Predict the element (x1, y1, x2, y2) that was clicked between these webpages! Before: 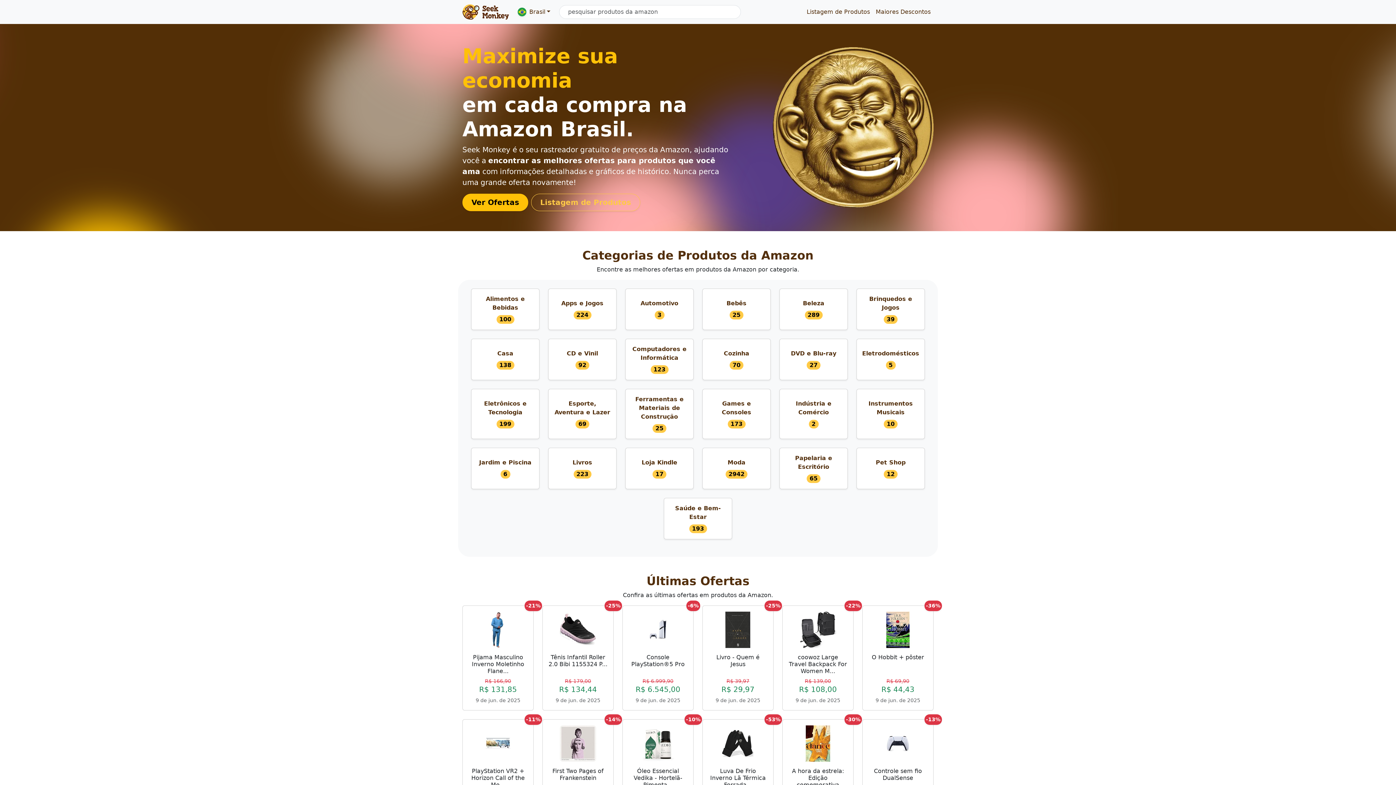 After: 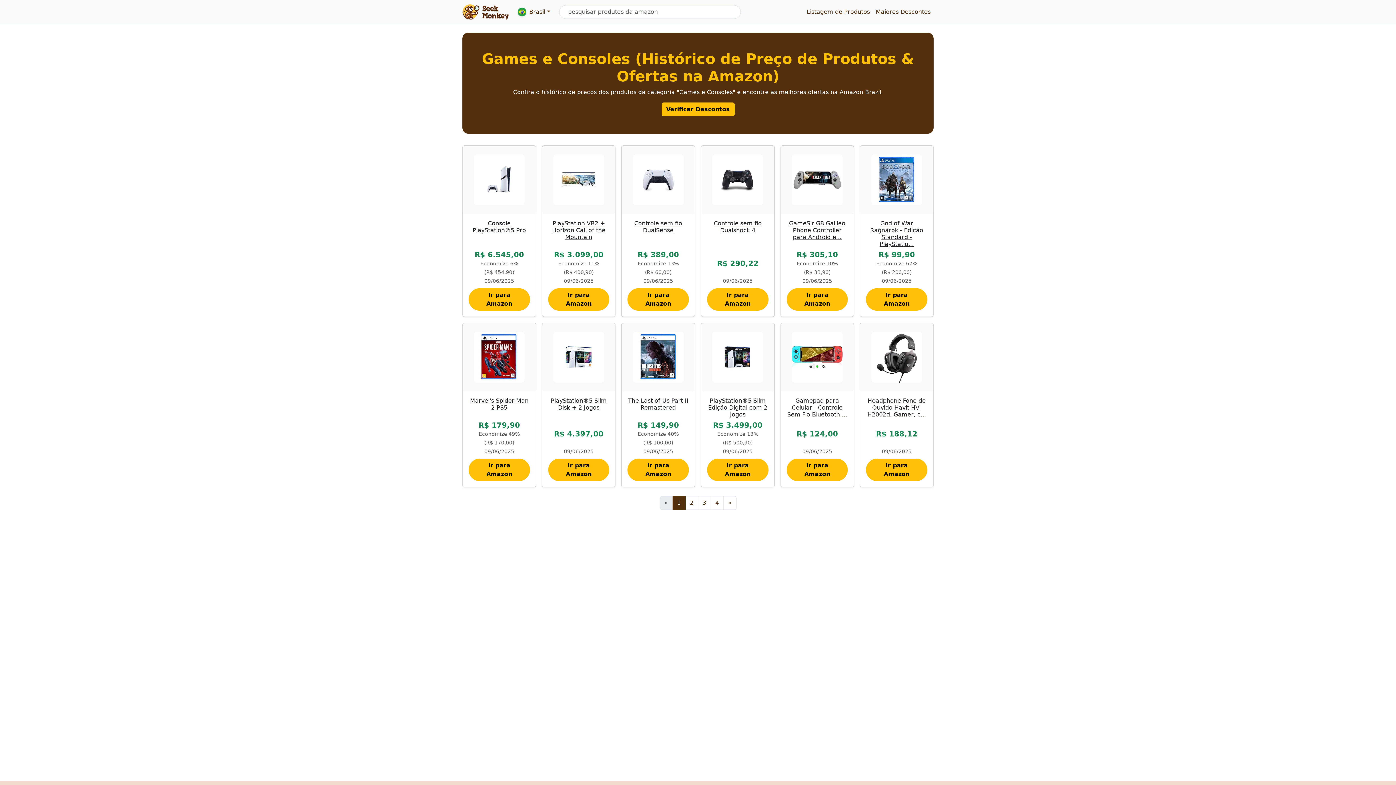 Action: label: Games e Consoles
173 bbox: (702, 389, 770, 439)